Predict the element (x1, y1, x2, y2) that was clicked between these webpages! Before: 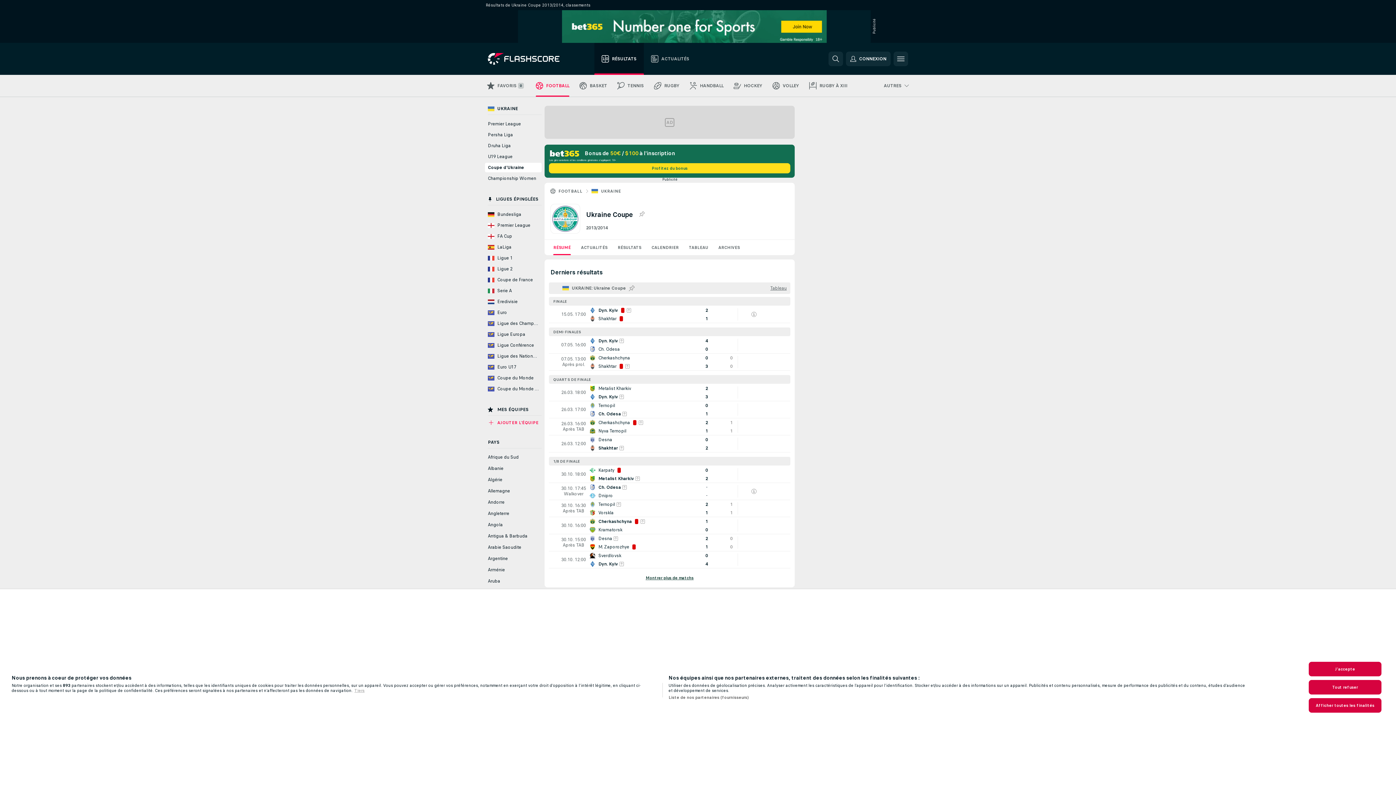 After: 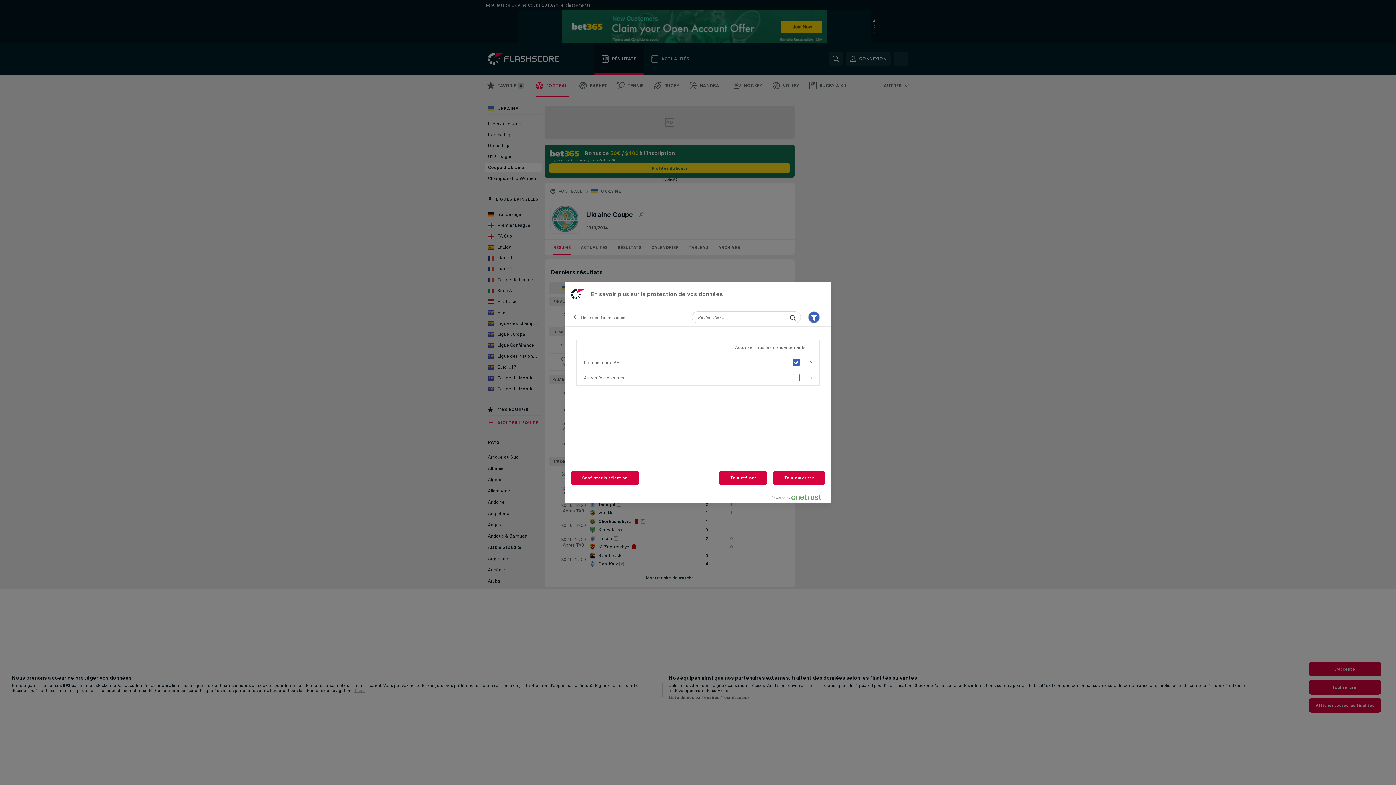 Action: label: Liste de nos partenaires (fournisseurs) bbox: (668, 695, 748, 700)